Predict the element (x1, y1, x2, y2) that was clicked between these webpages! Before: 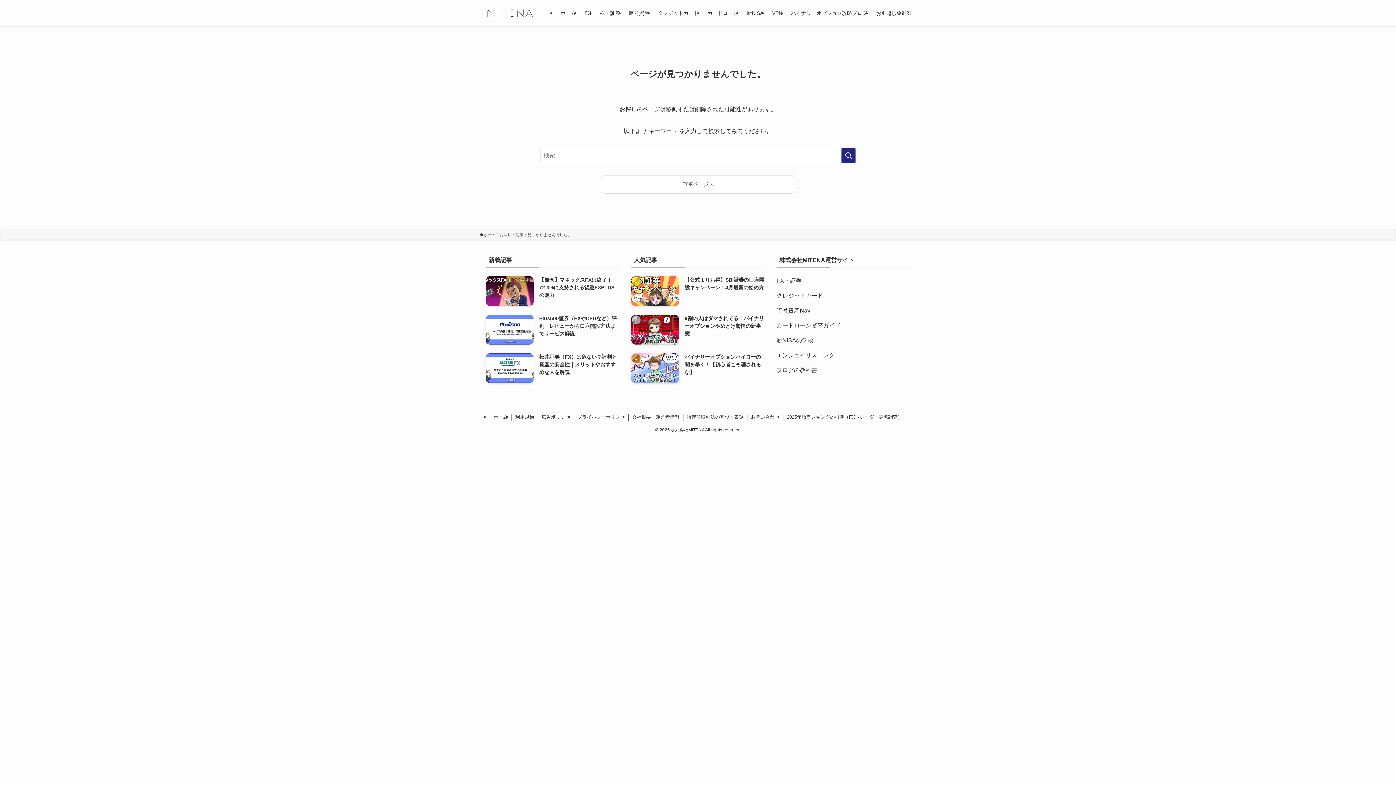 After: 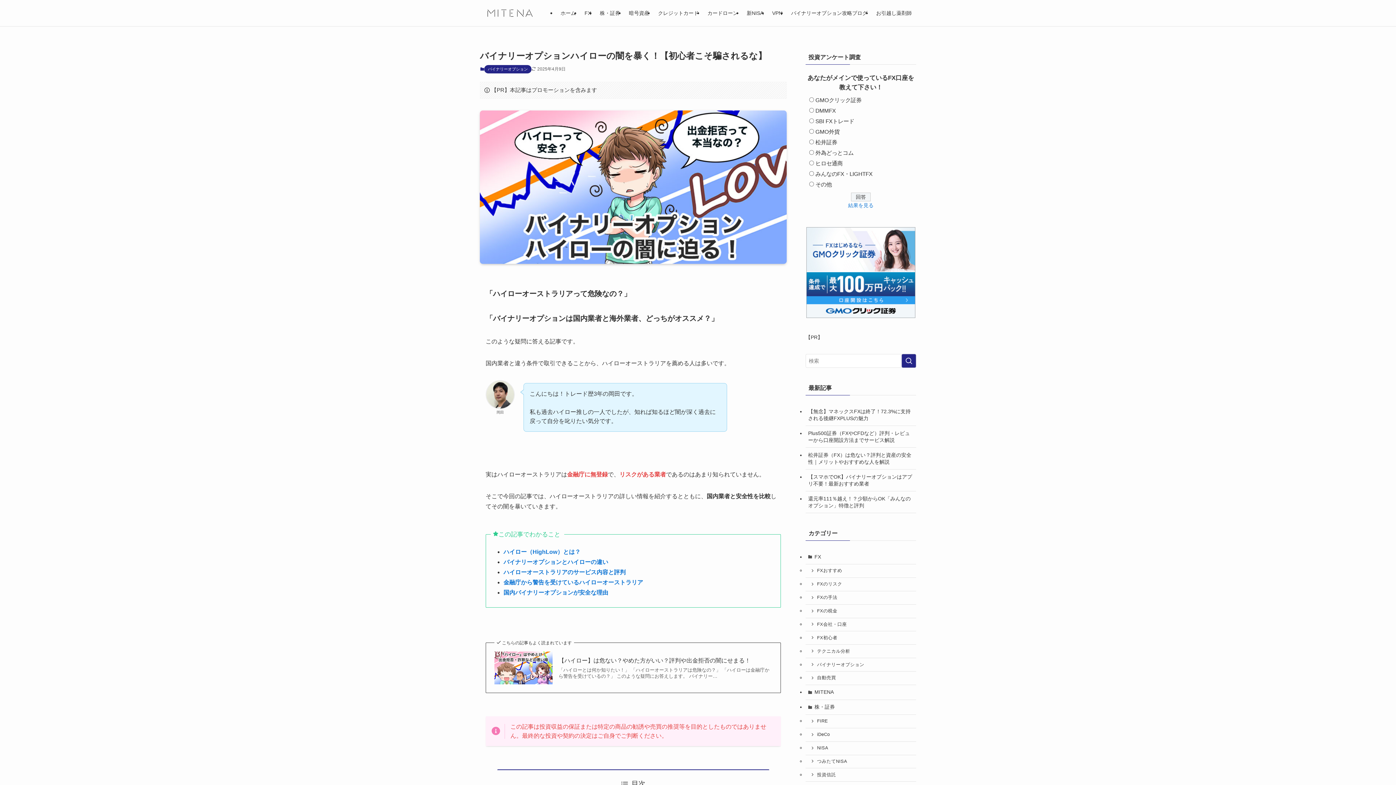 Action: label: バイナリーオプションハイローの闇を暴く！【初心者こそ騙されるな】 bbox: (631, 353, 765, 383)